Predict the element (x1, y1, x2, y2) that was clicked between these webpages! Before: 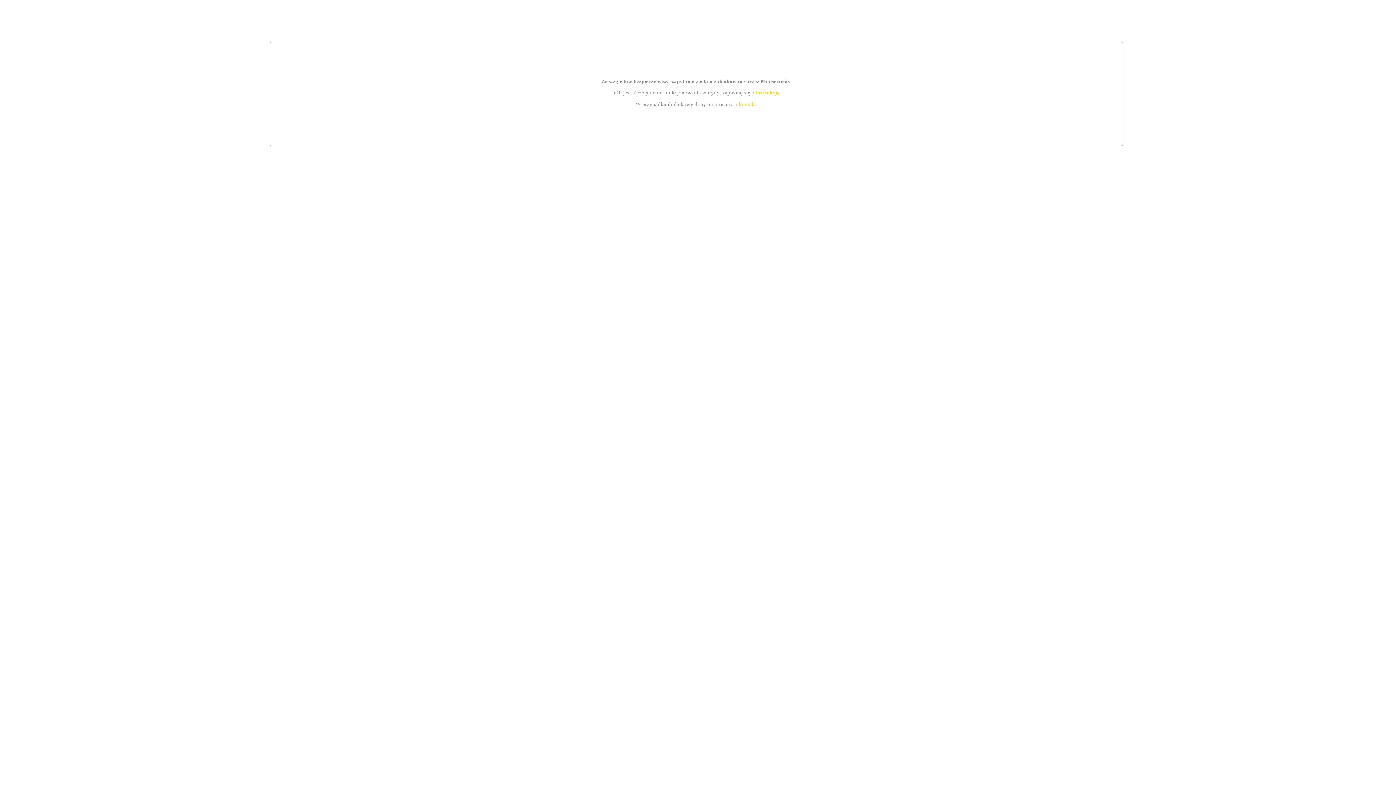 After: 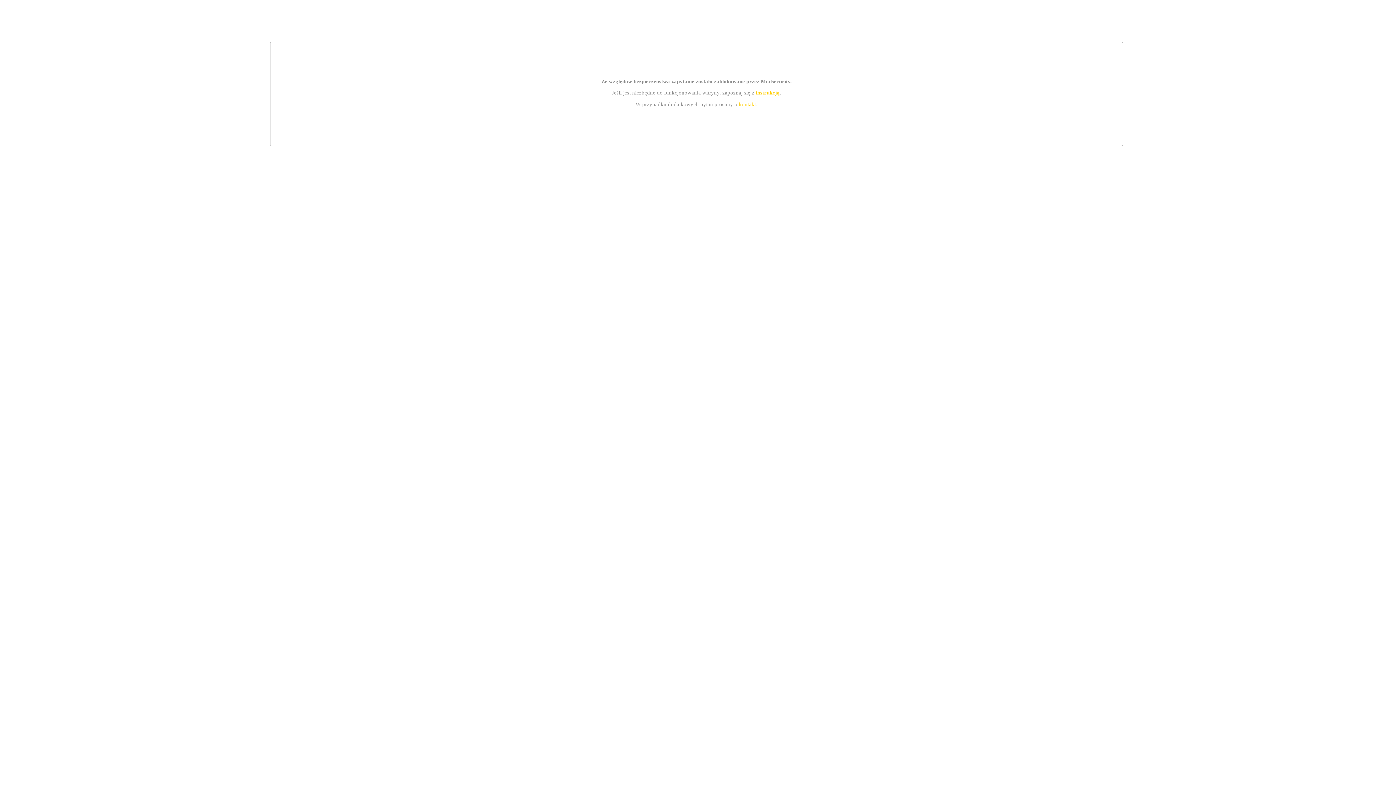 Action: label: instrukcją bbox: (755, 89, 779, 95)